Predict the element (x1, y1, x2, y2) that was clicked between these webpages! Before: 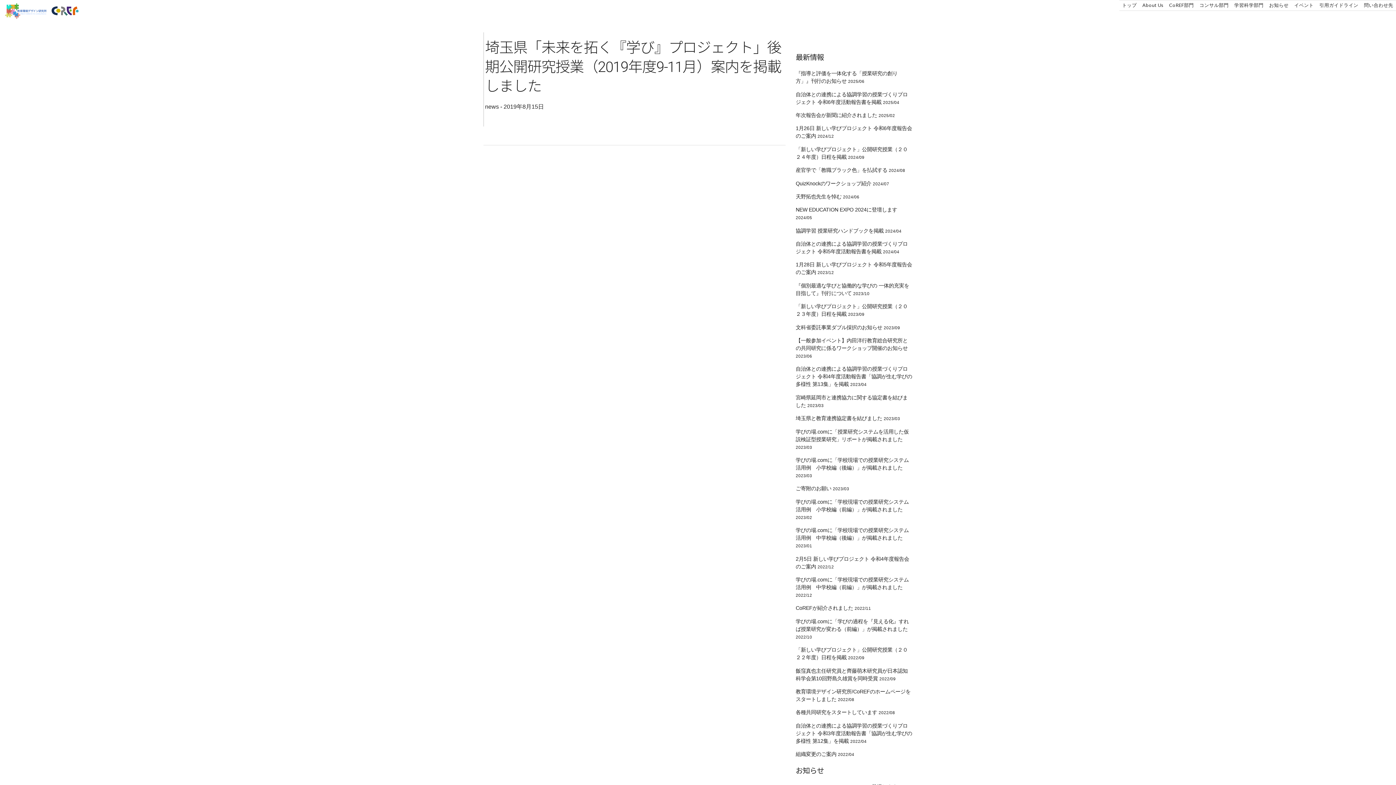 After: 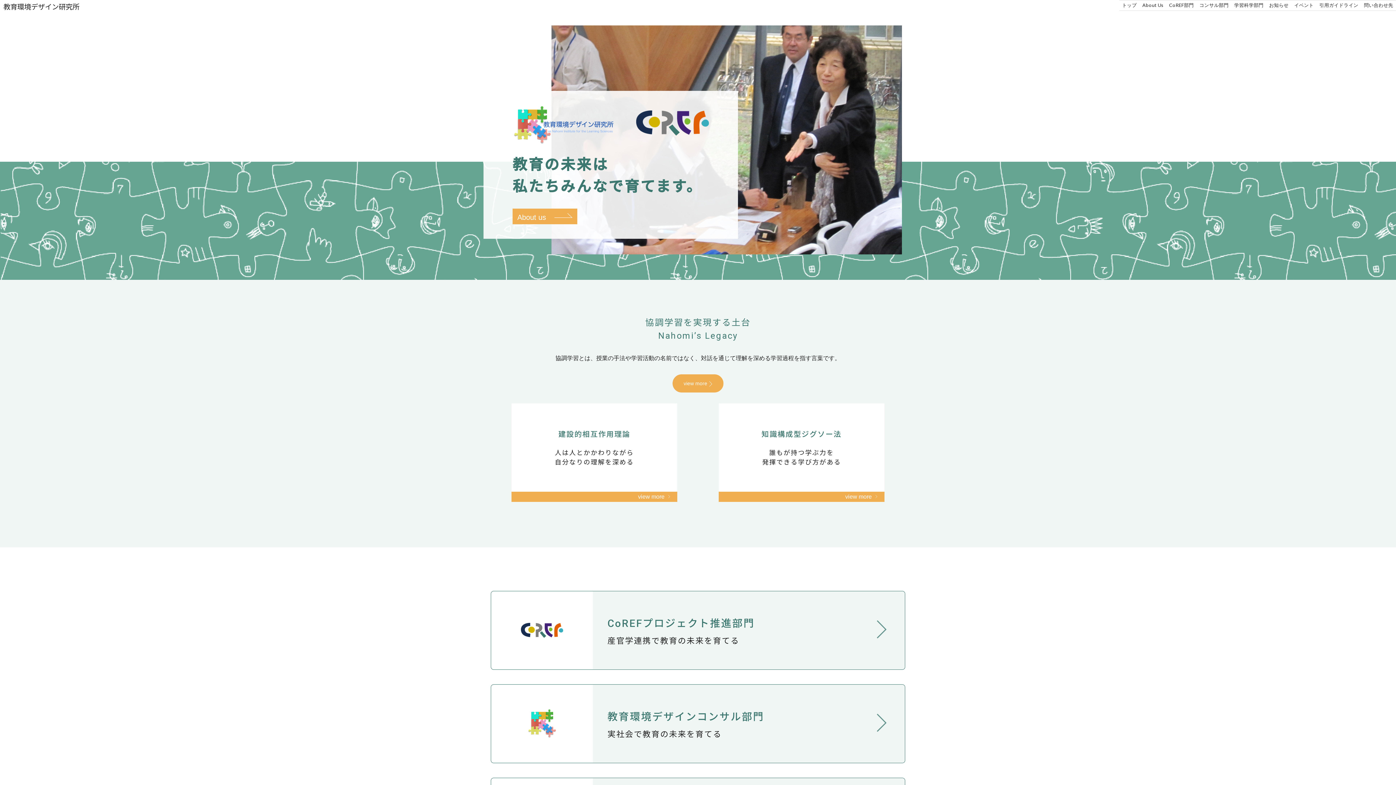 Action: label:   bbox: (3, 4, 51, 9)